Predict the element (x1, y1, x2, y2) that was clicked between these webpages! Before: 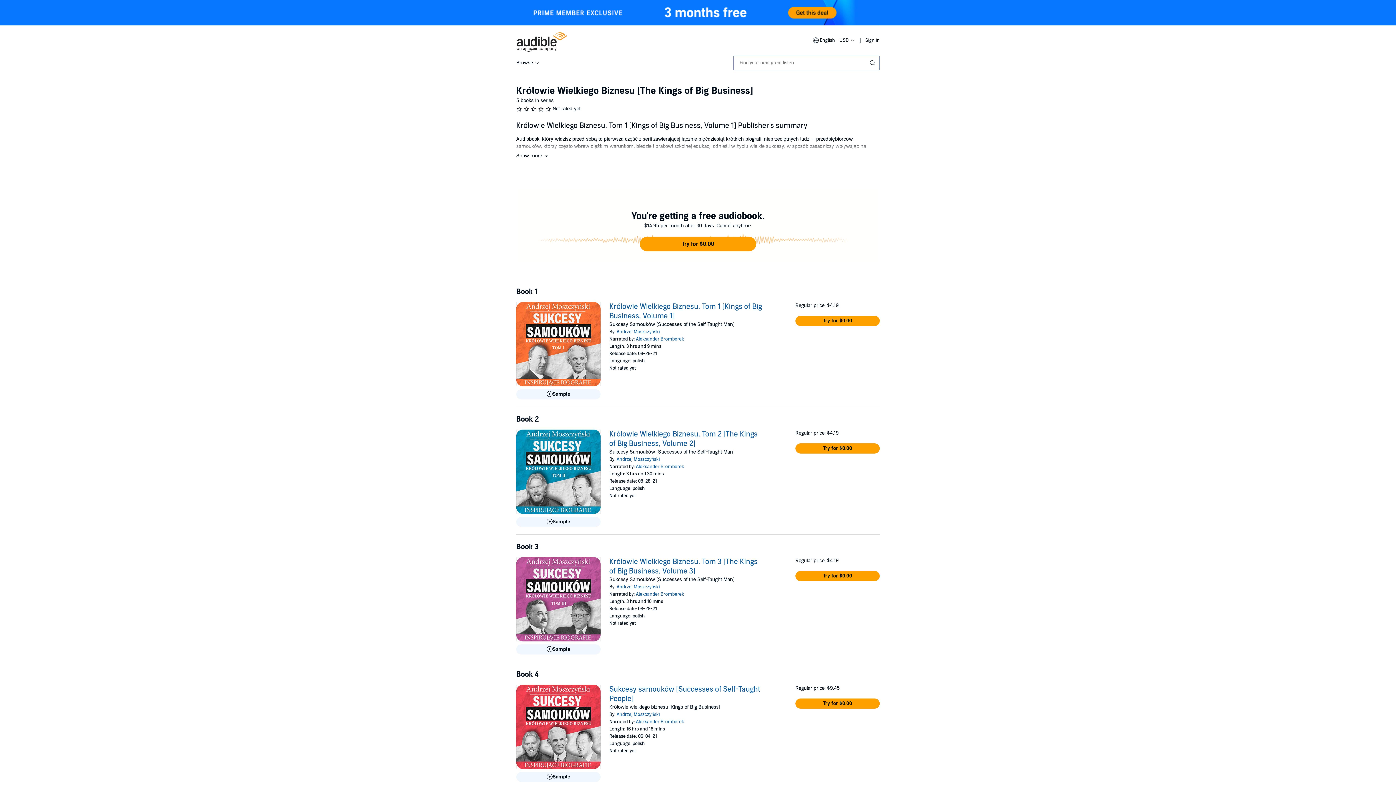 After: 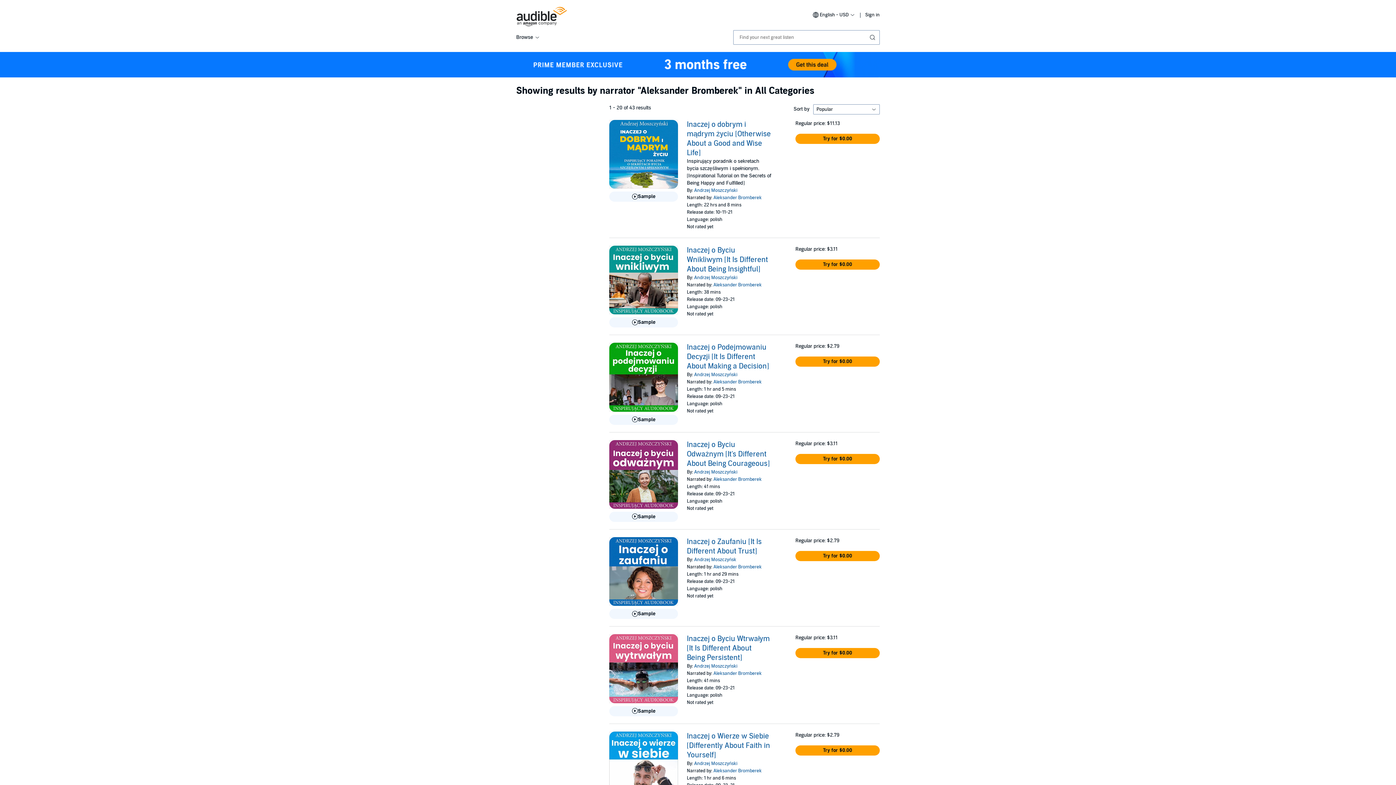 Action: label: Aleksander Bromberek bbox: (635, 719, 684, 725)